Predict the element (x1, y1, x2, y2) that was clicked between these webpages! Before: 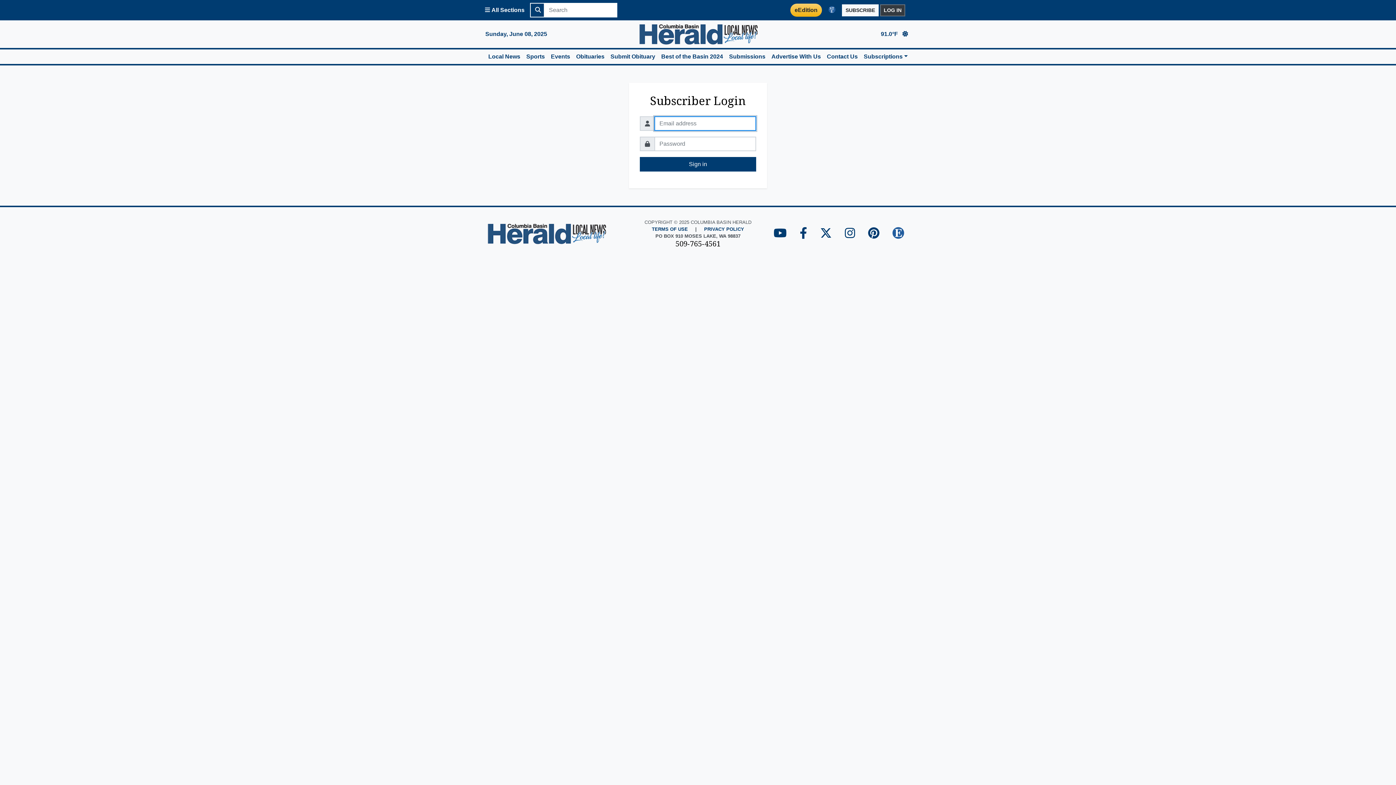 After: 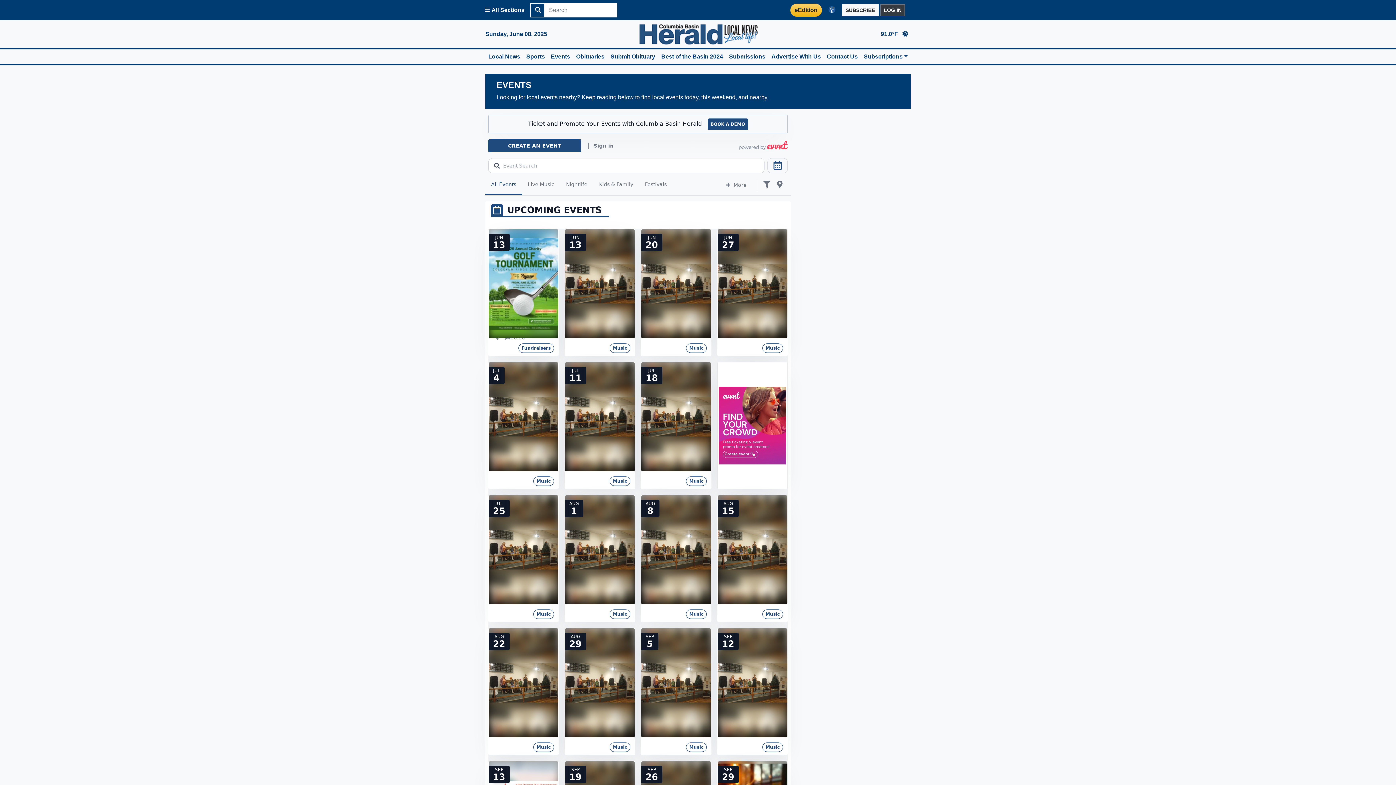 Action: label: Events bbox: (548, 49, 573, 64)